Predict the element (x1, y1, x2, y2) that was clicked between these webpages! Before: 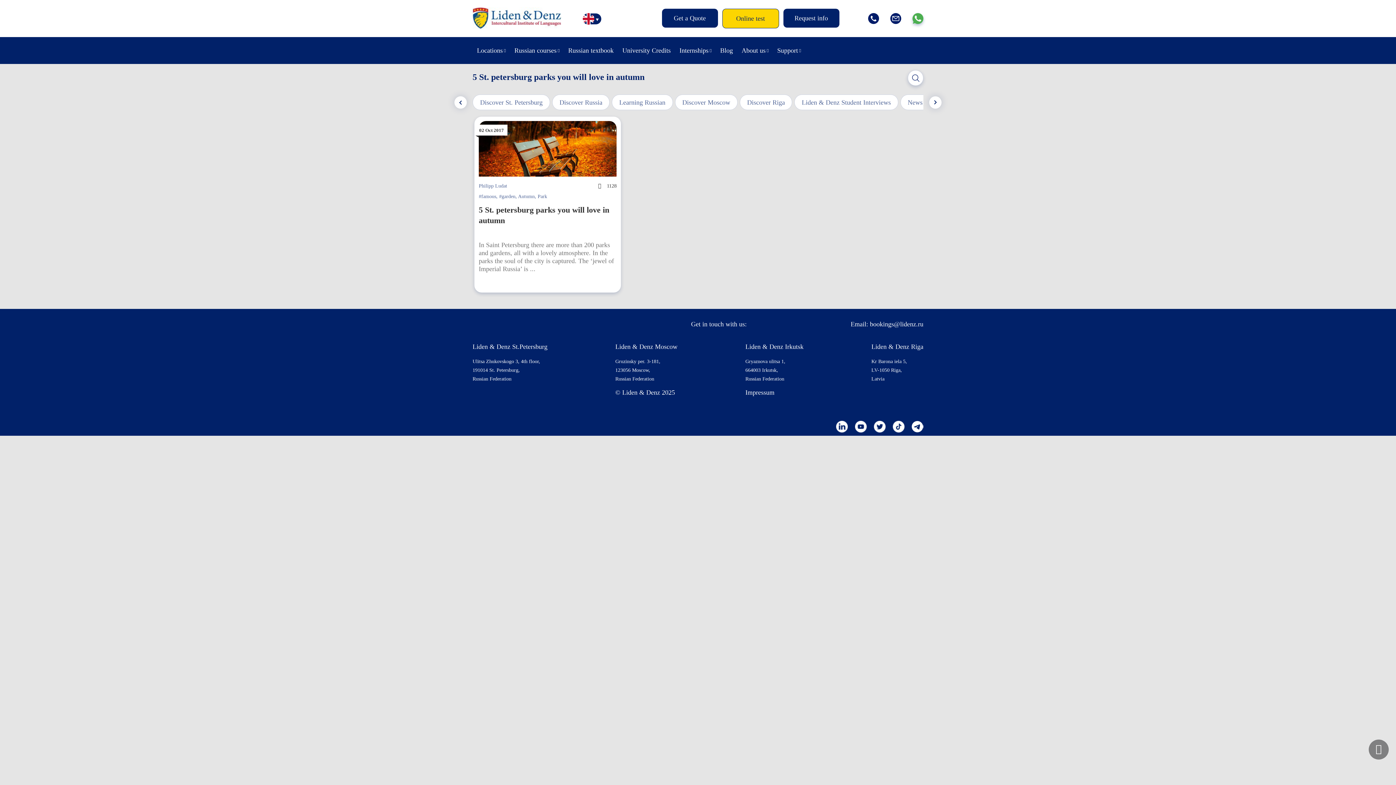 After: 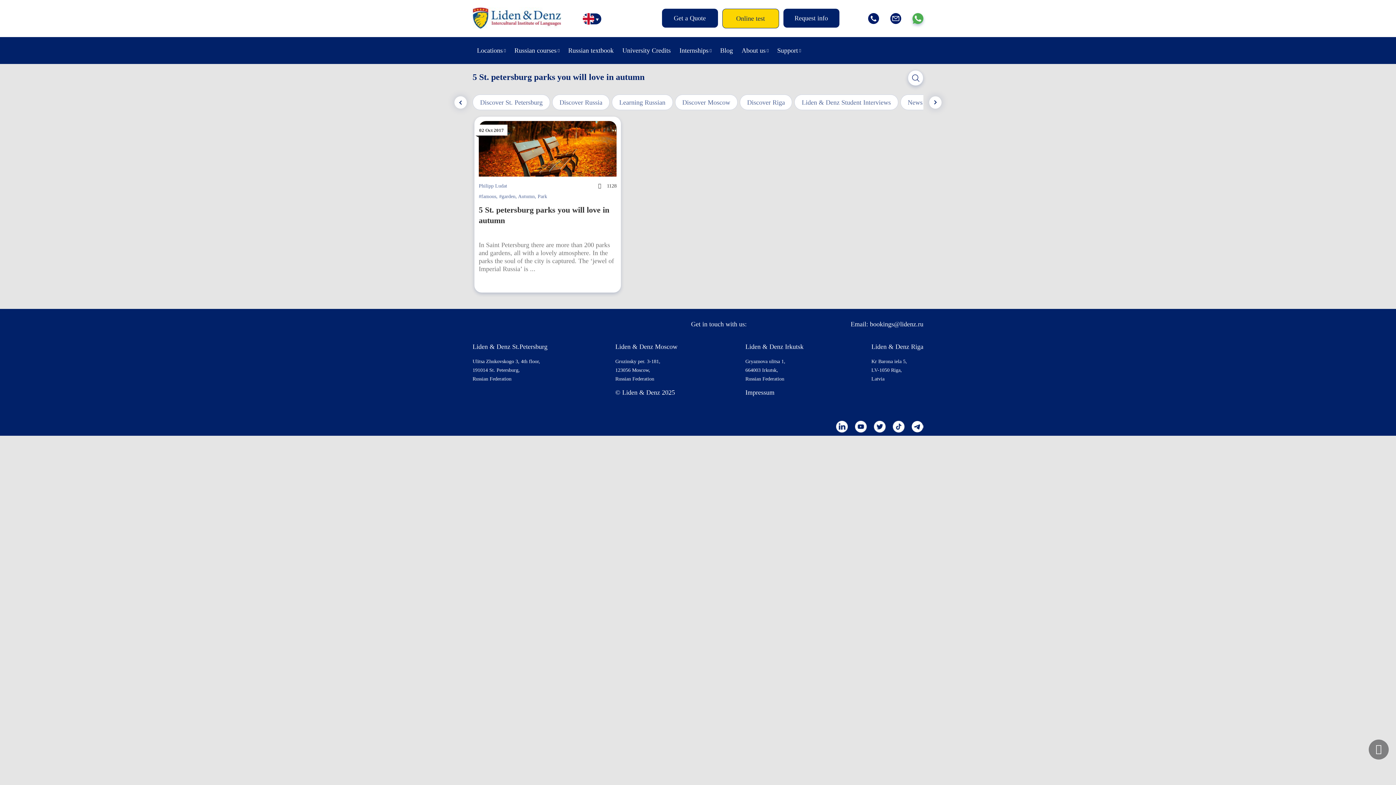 Action: label: #garden bbox: (499, 193, 515, 199)